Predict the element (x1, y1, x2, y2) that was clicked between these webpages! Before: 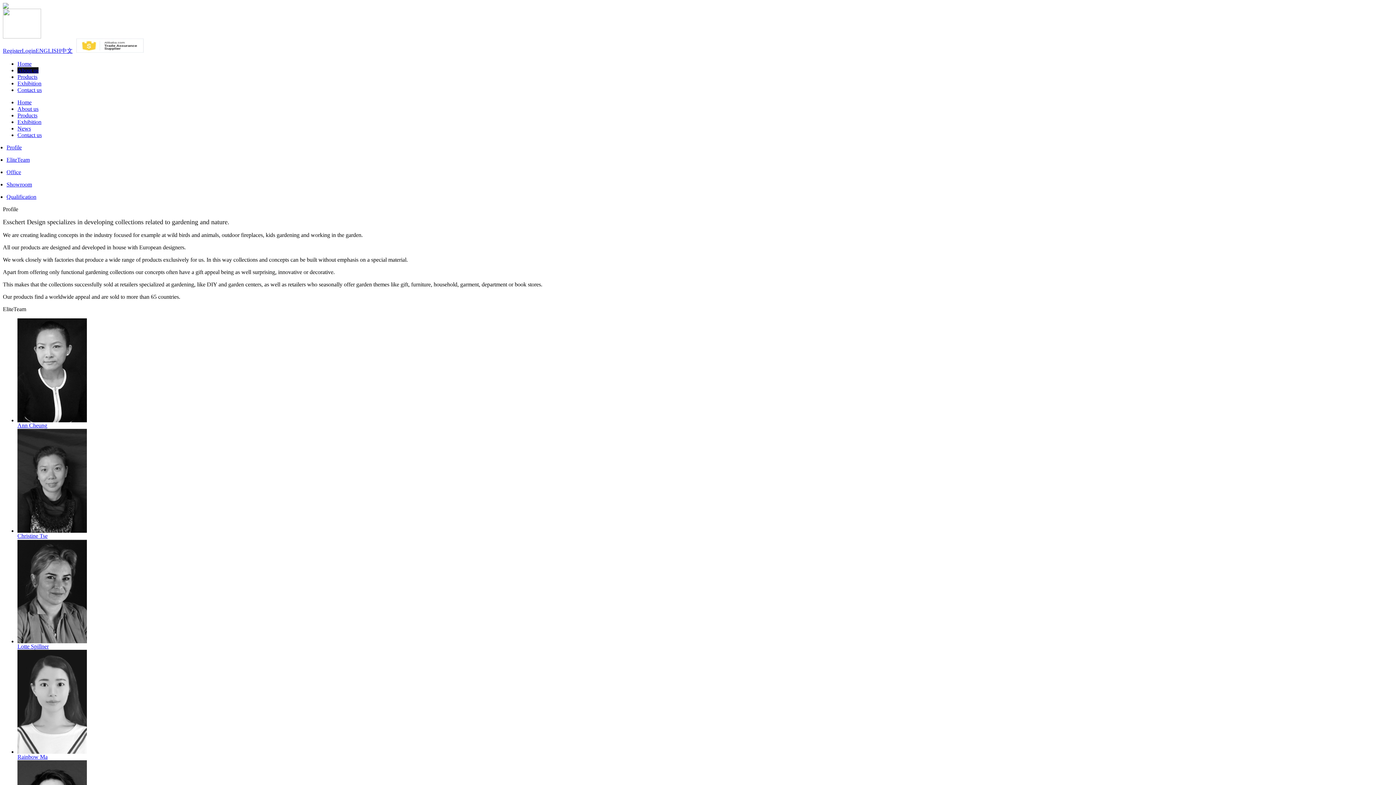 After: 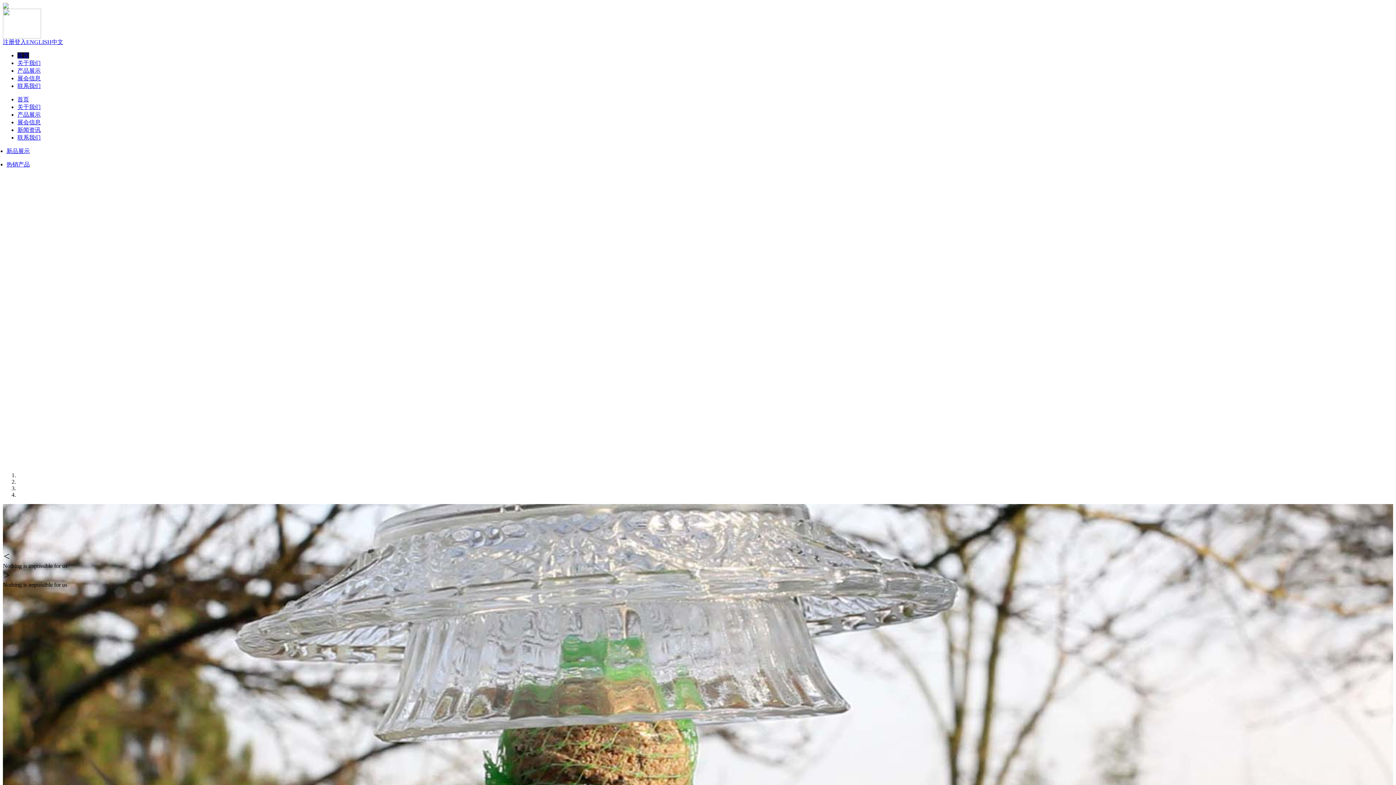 Action: label: 中文 bbox: (61, 47, 72, 53)